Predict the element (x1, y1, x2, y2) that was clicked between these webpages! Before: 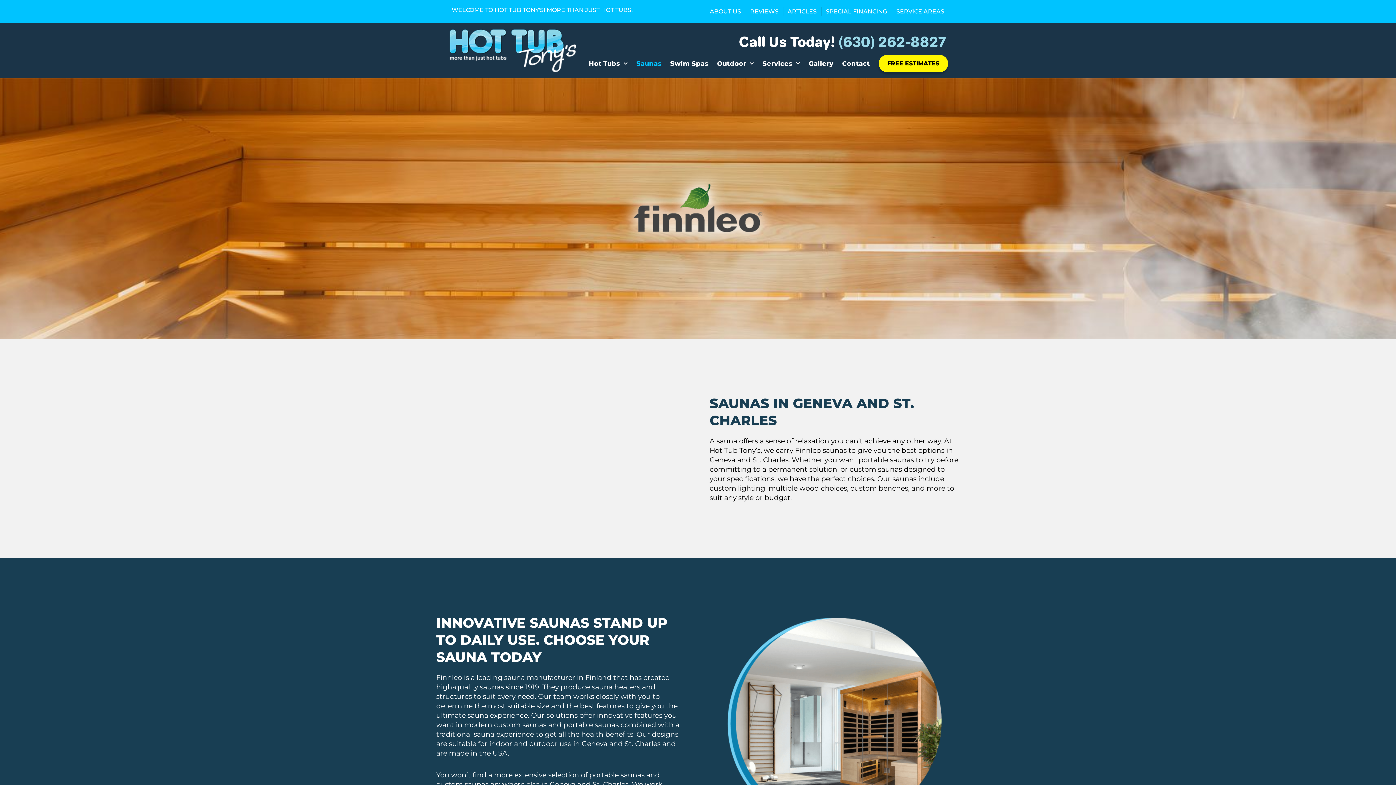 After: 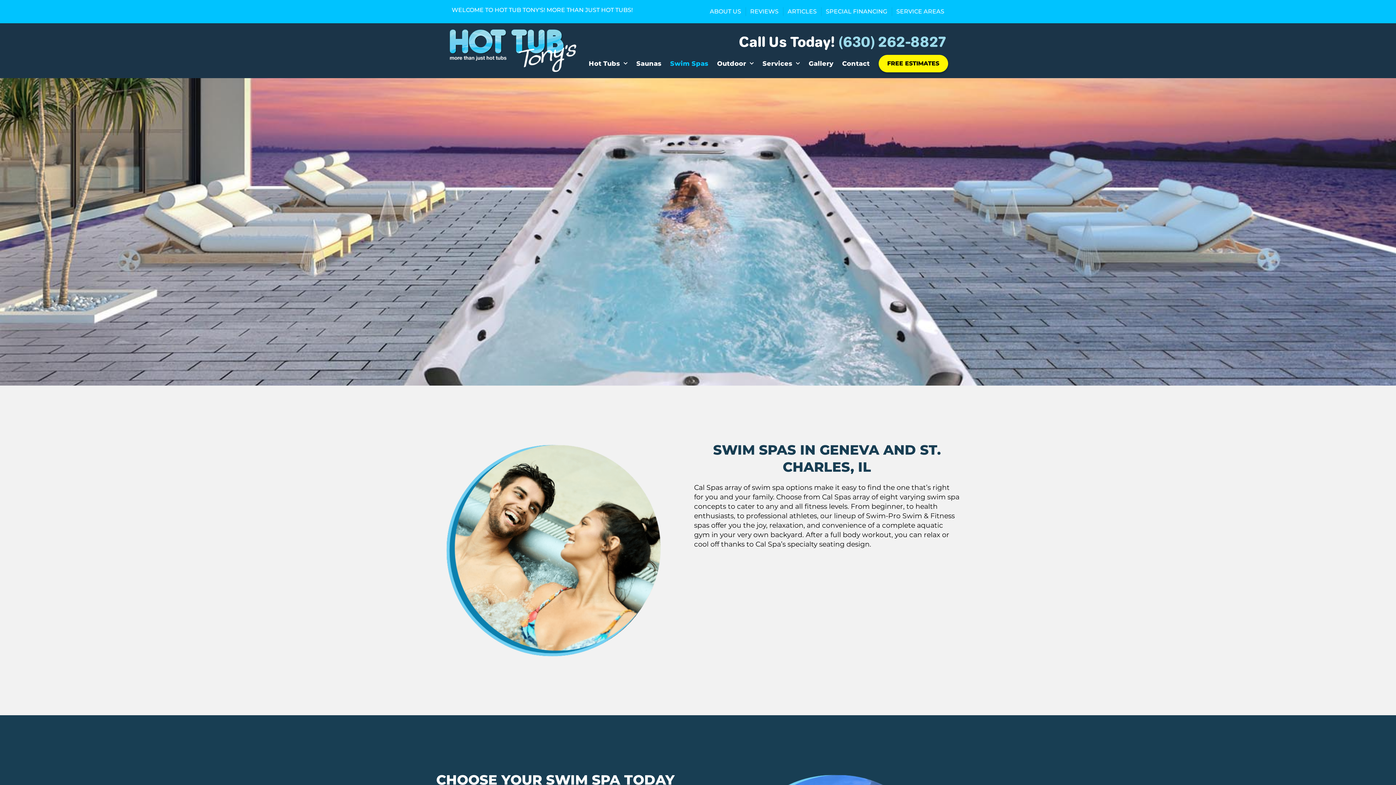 Action: label: Swim Spas bbox: (667, 58, 711, 68)